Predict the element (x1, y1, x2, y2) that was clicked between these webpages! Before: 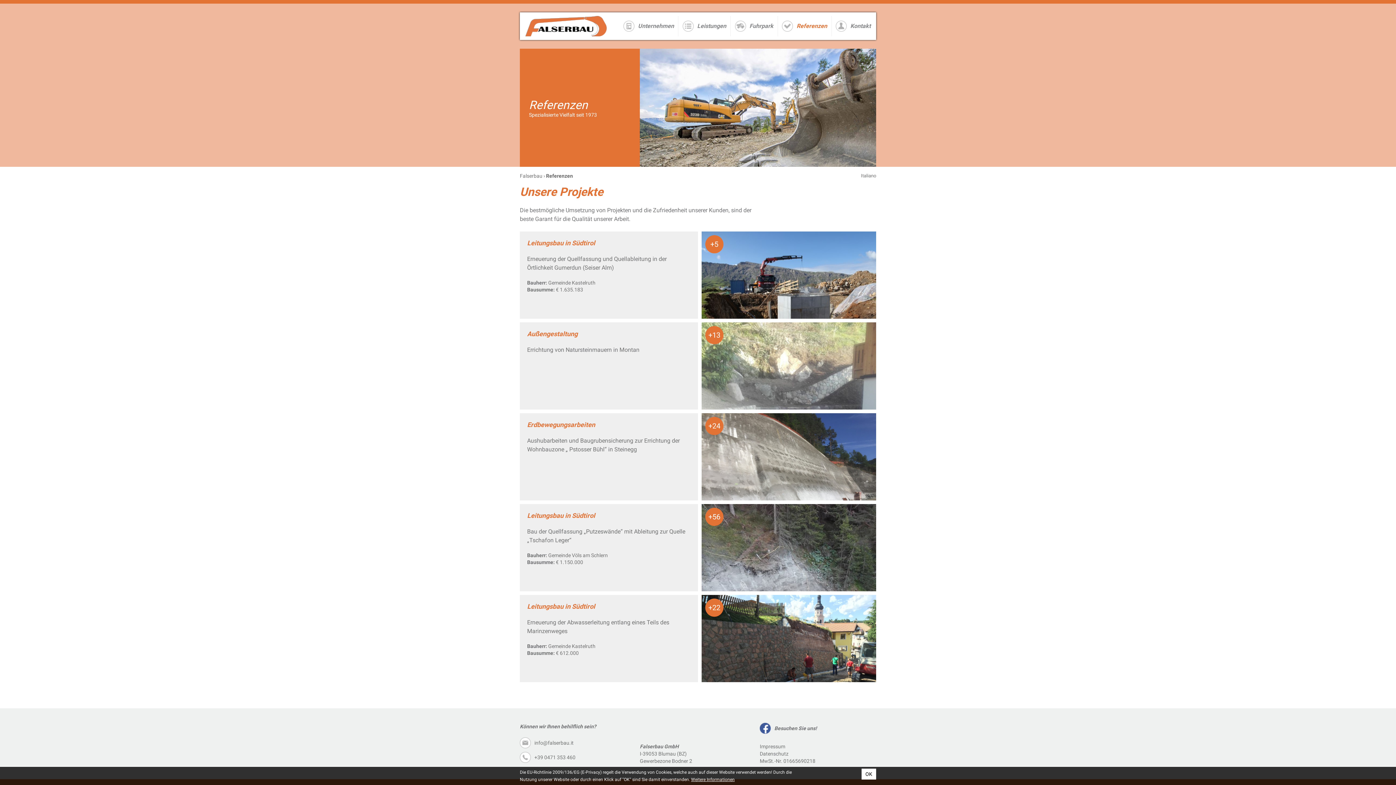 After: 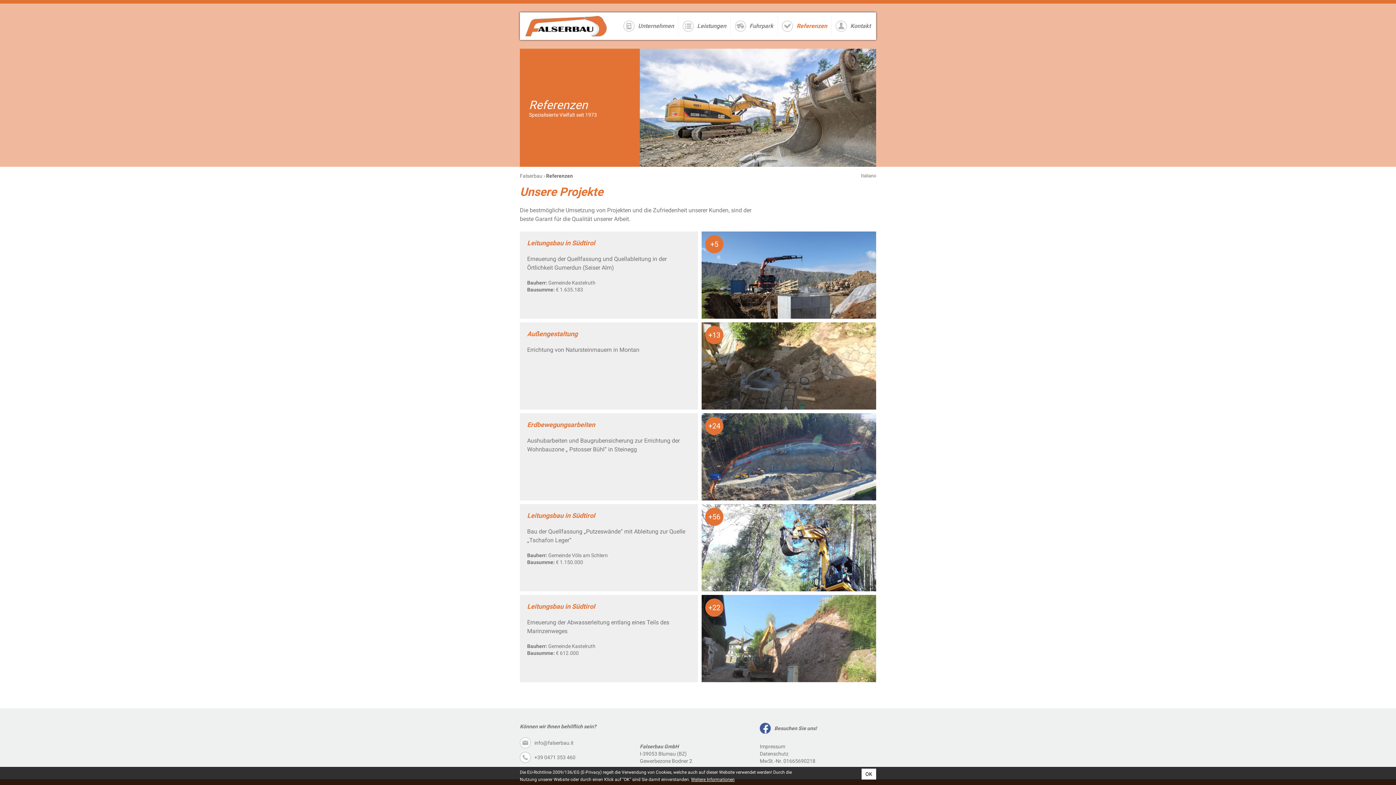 Action: bbox: (546, 173, 573, 178) label: Referenzen